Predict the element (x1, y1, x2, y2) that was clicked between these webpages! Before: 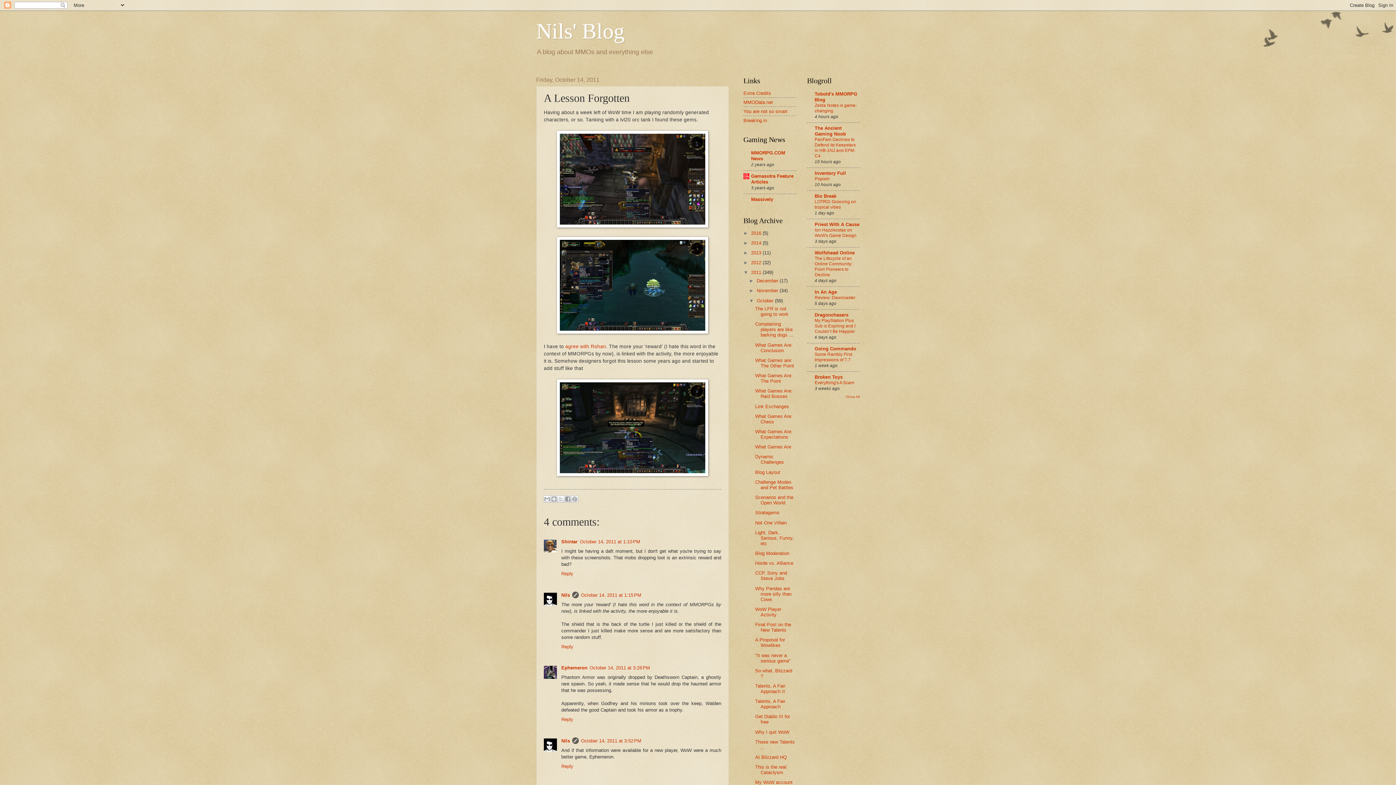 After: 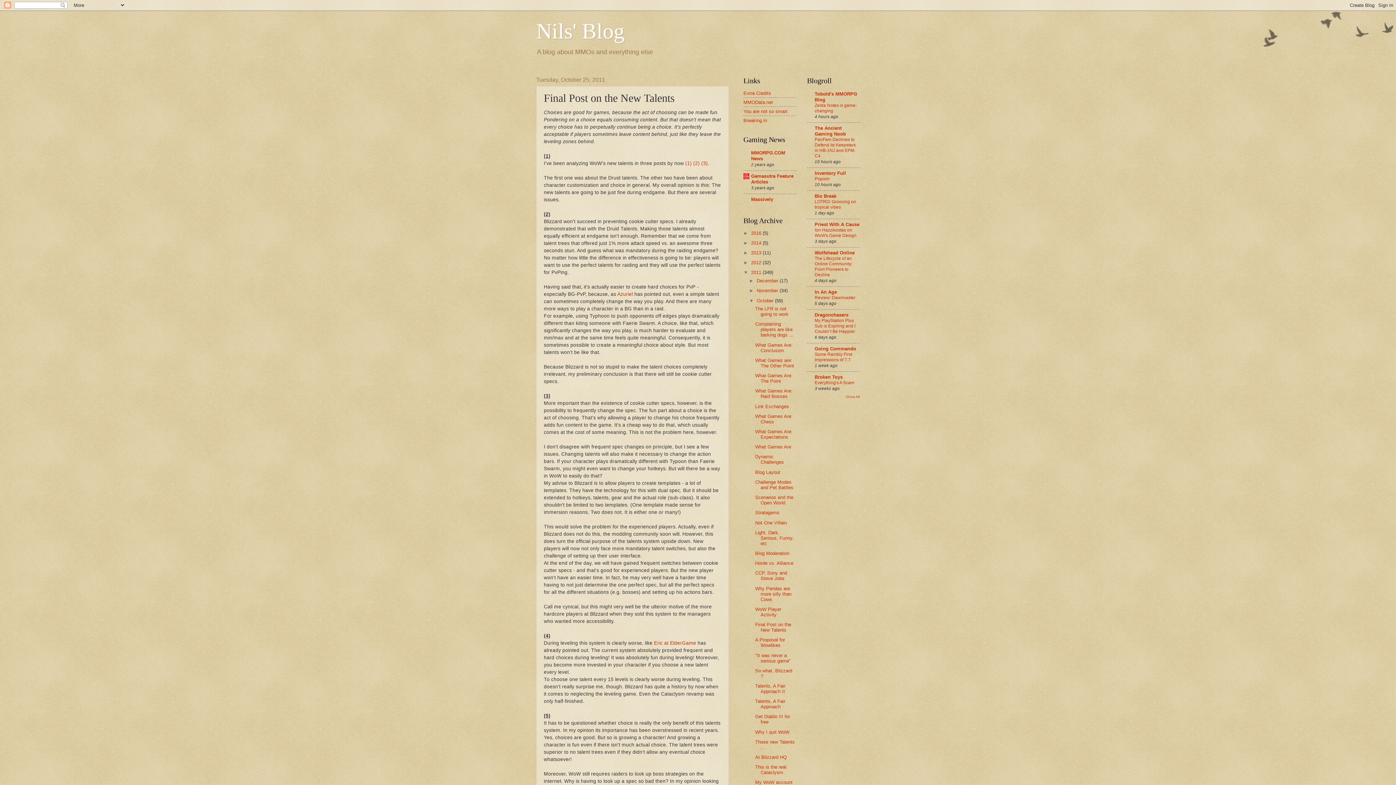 Action: bbox: (755, 622, 791, 633) label: Final Post on the New Talents